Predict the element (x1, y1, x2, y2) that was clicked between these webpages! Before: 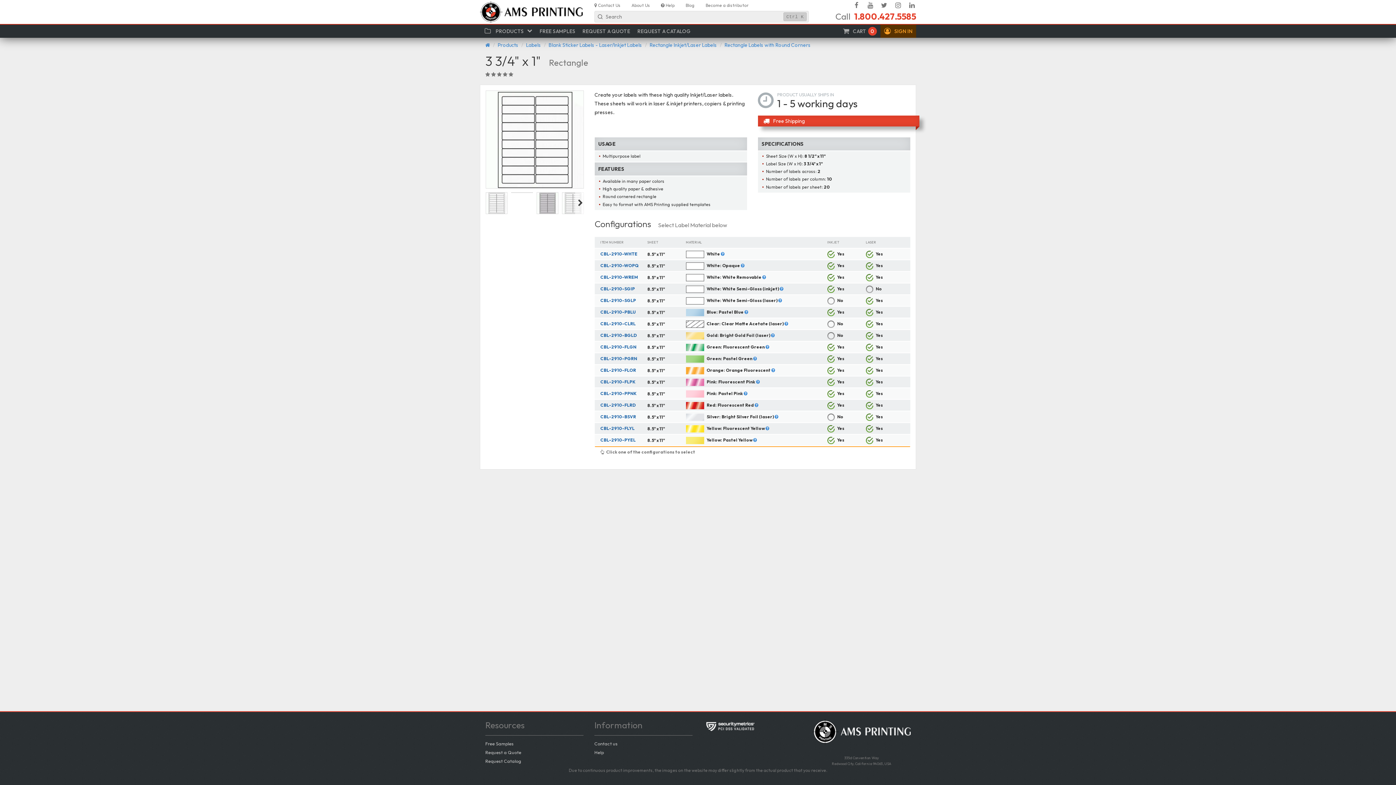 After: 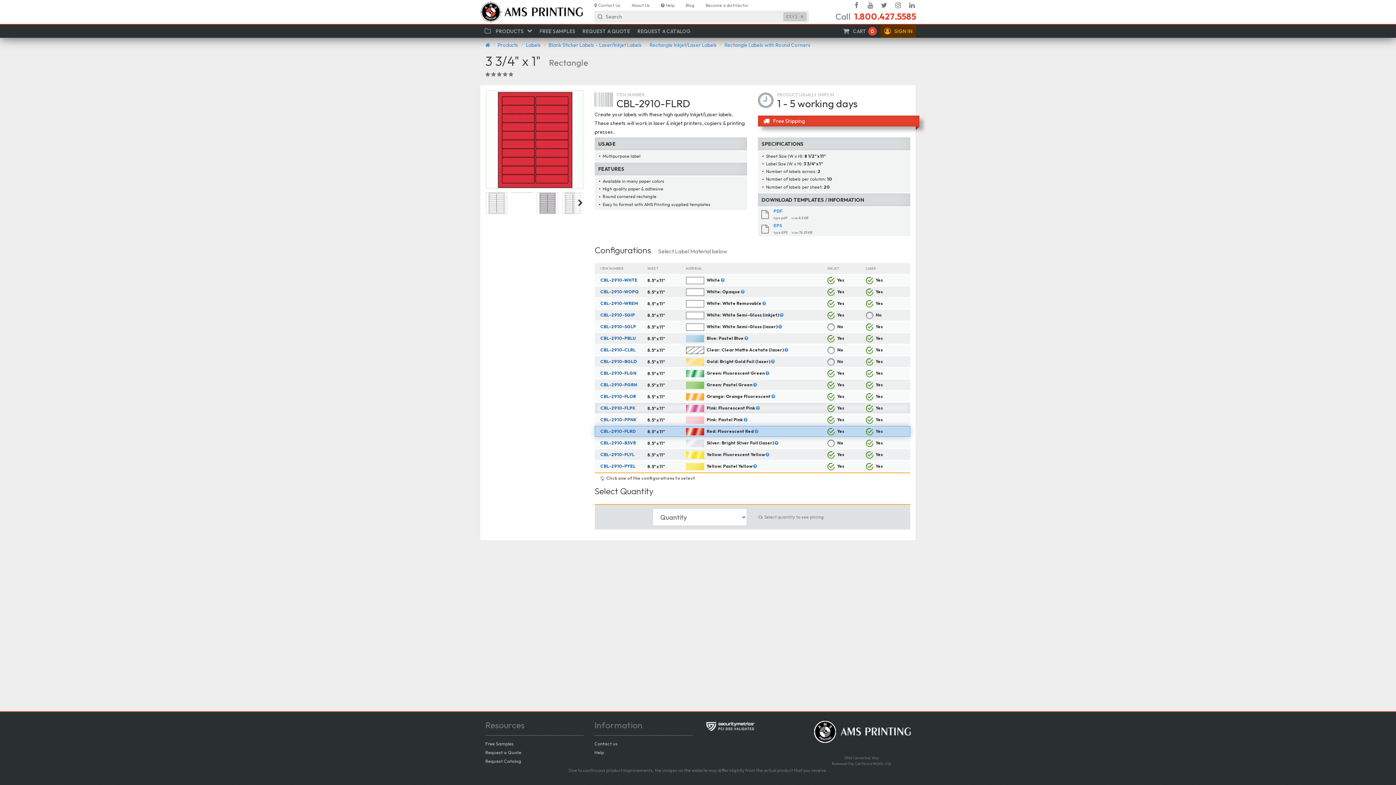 Action: label: CBL-2910-FLRD bbox: (600, 402, 635, 407)